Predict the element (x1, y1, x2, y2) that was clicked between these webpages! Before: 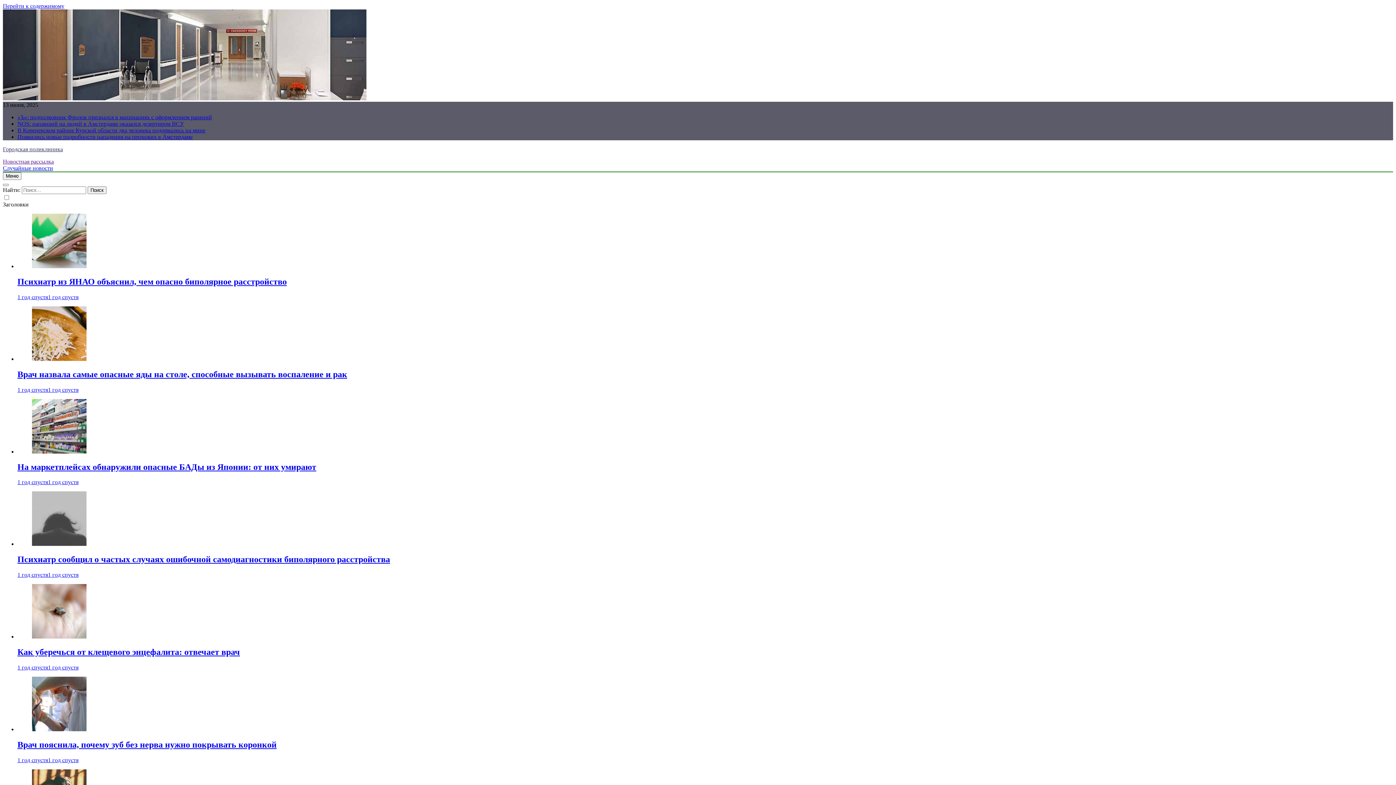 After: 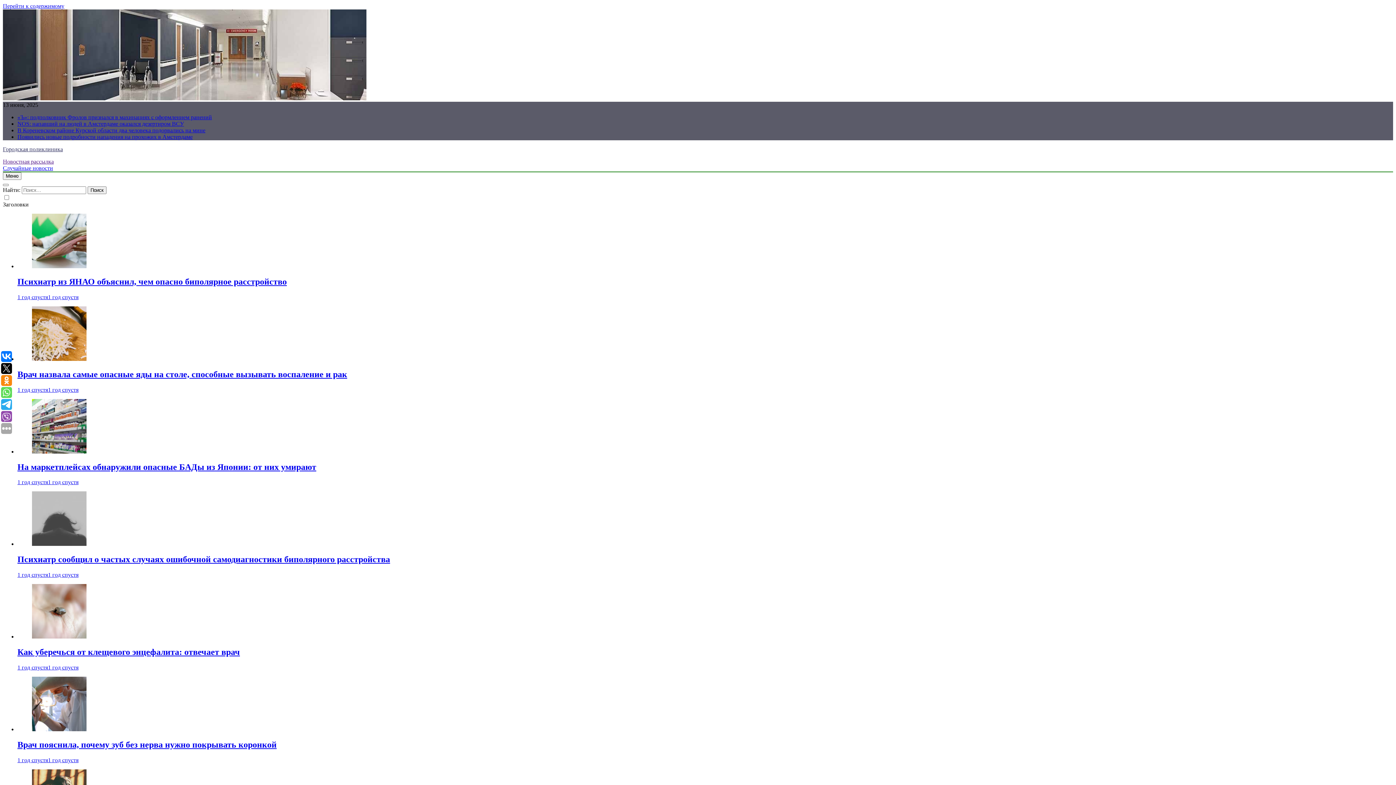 Action: bbox: (17, 555, 390, 564) label: Психиатр сообщил о частых случаях ошибочной самодиагностики биполярного расстройства